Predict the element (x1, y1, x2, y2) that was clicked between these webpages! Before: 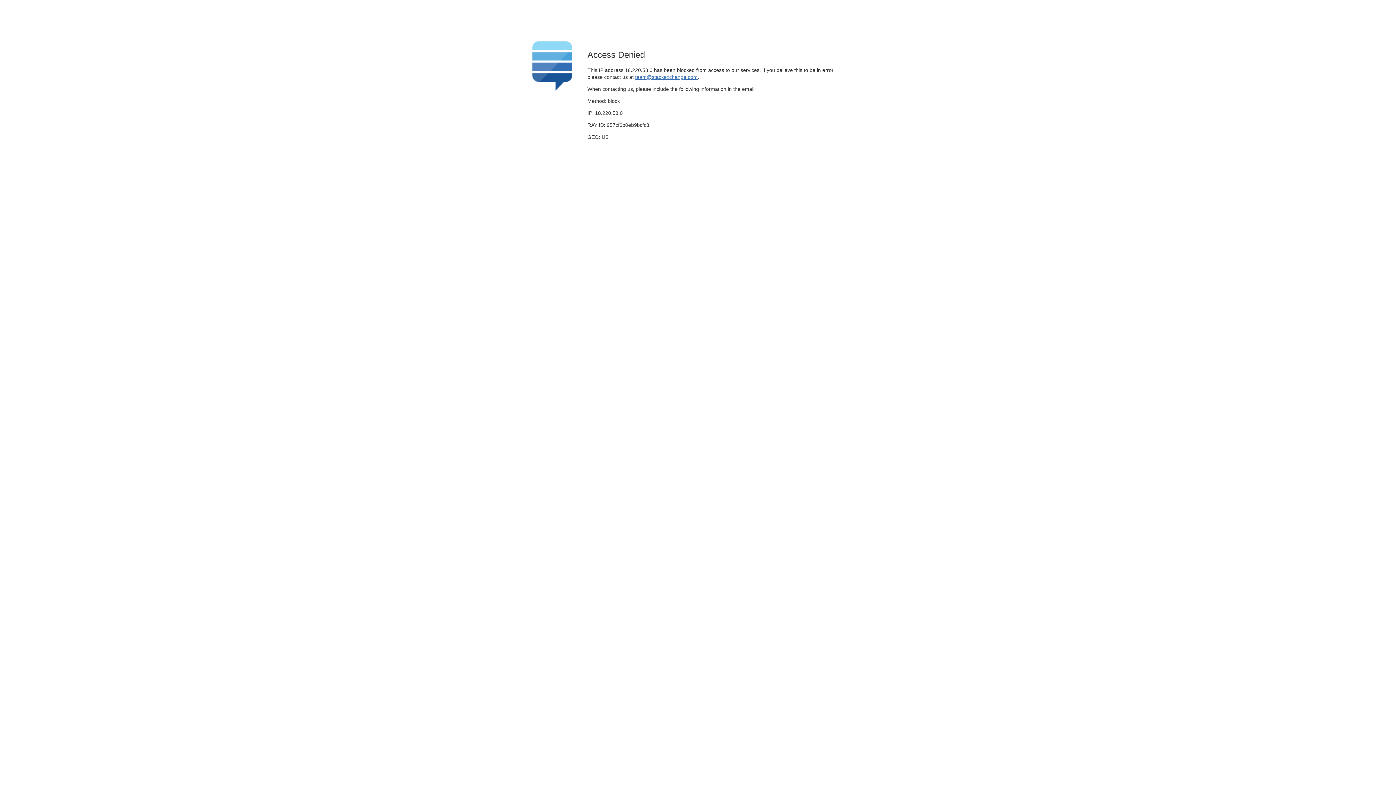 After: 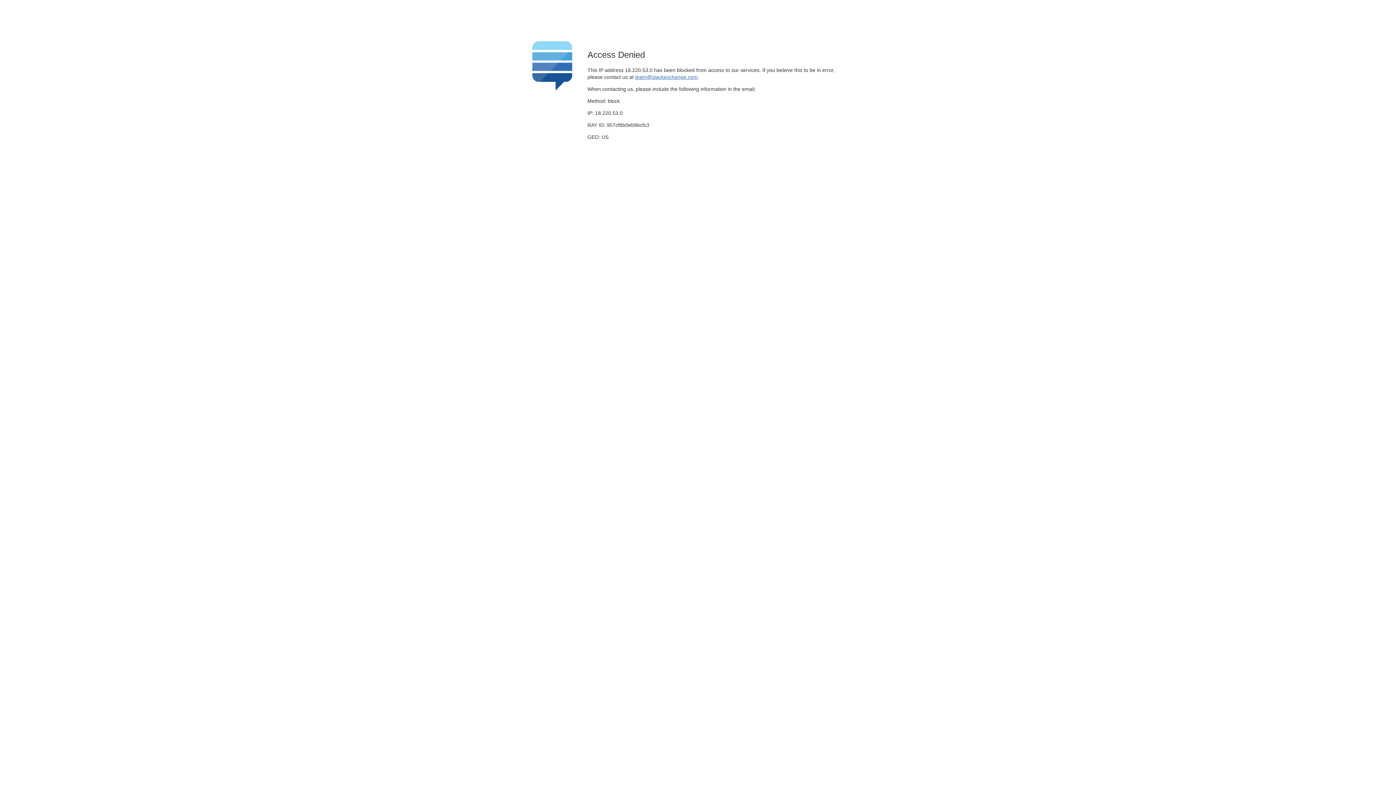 Action: bbox: (635, 74, 697, 79) label: team@stackexchange.com